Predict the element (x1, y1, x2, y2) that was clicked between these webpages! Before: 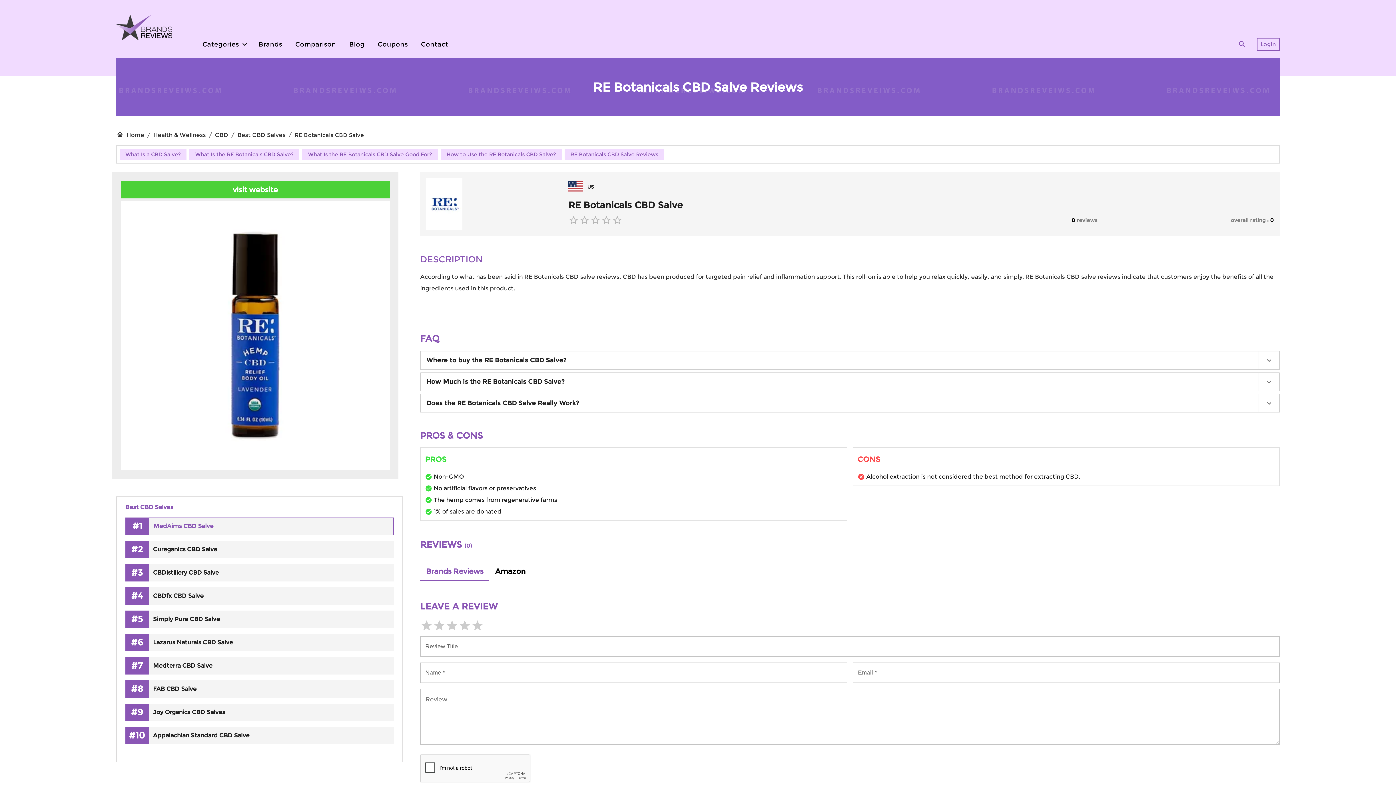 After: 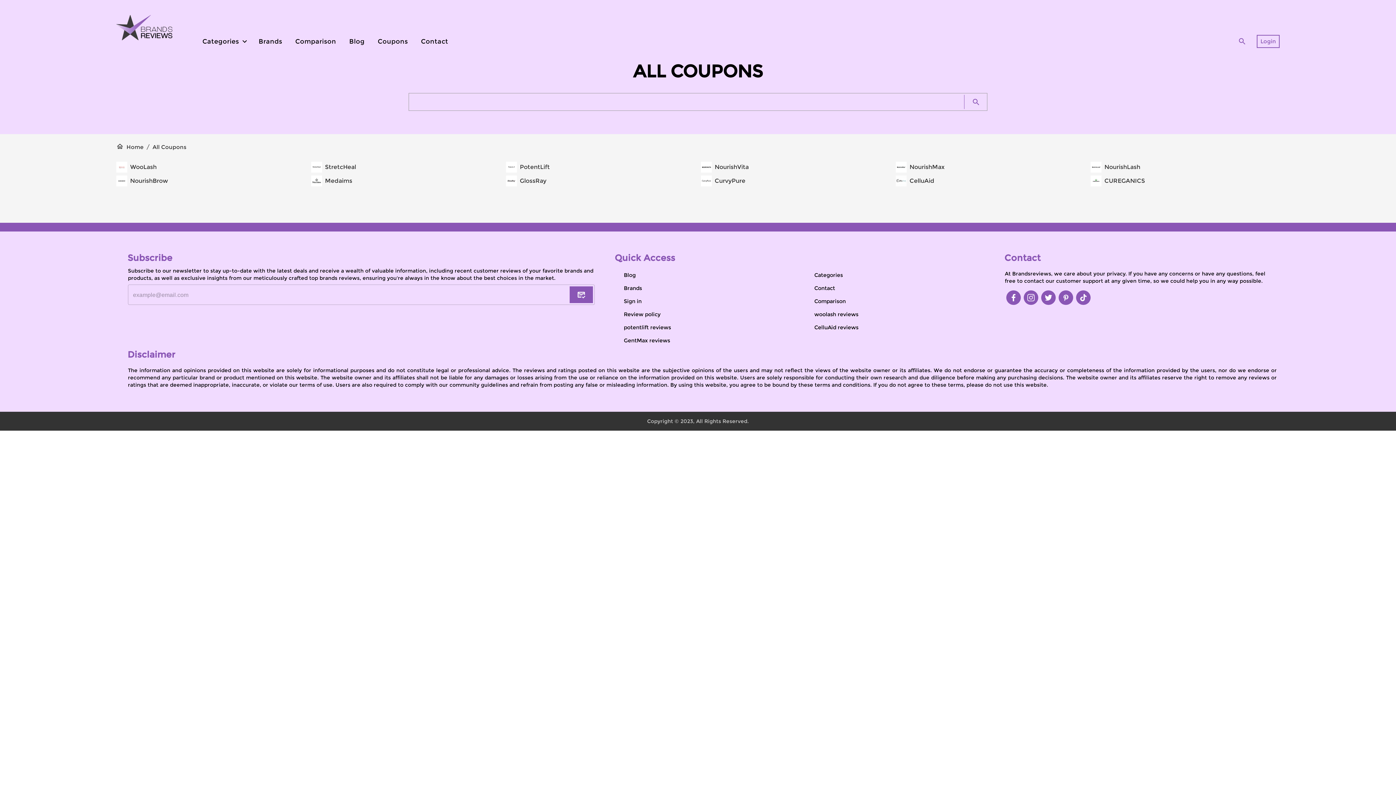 Action: bbox: (374, 38, 411, 50) label: Coupons